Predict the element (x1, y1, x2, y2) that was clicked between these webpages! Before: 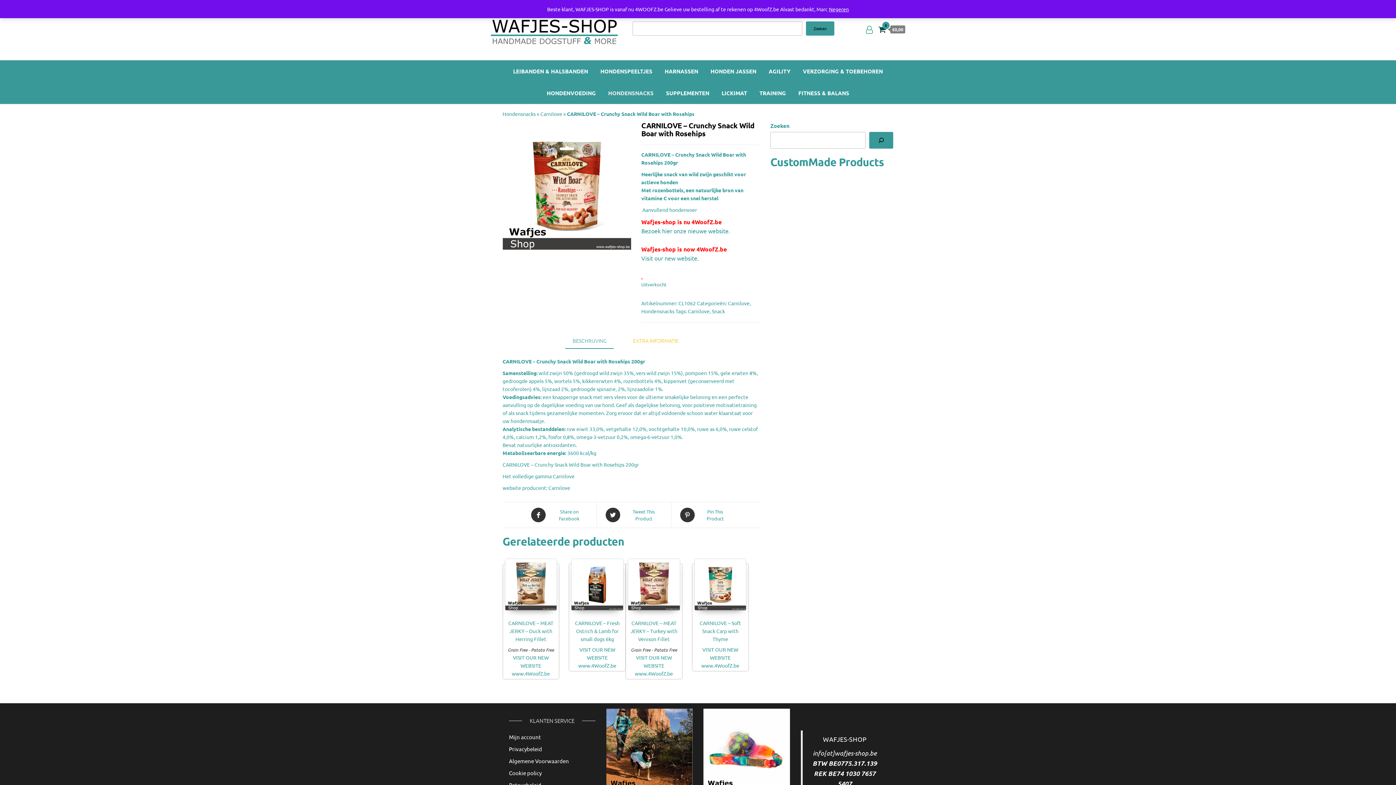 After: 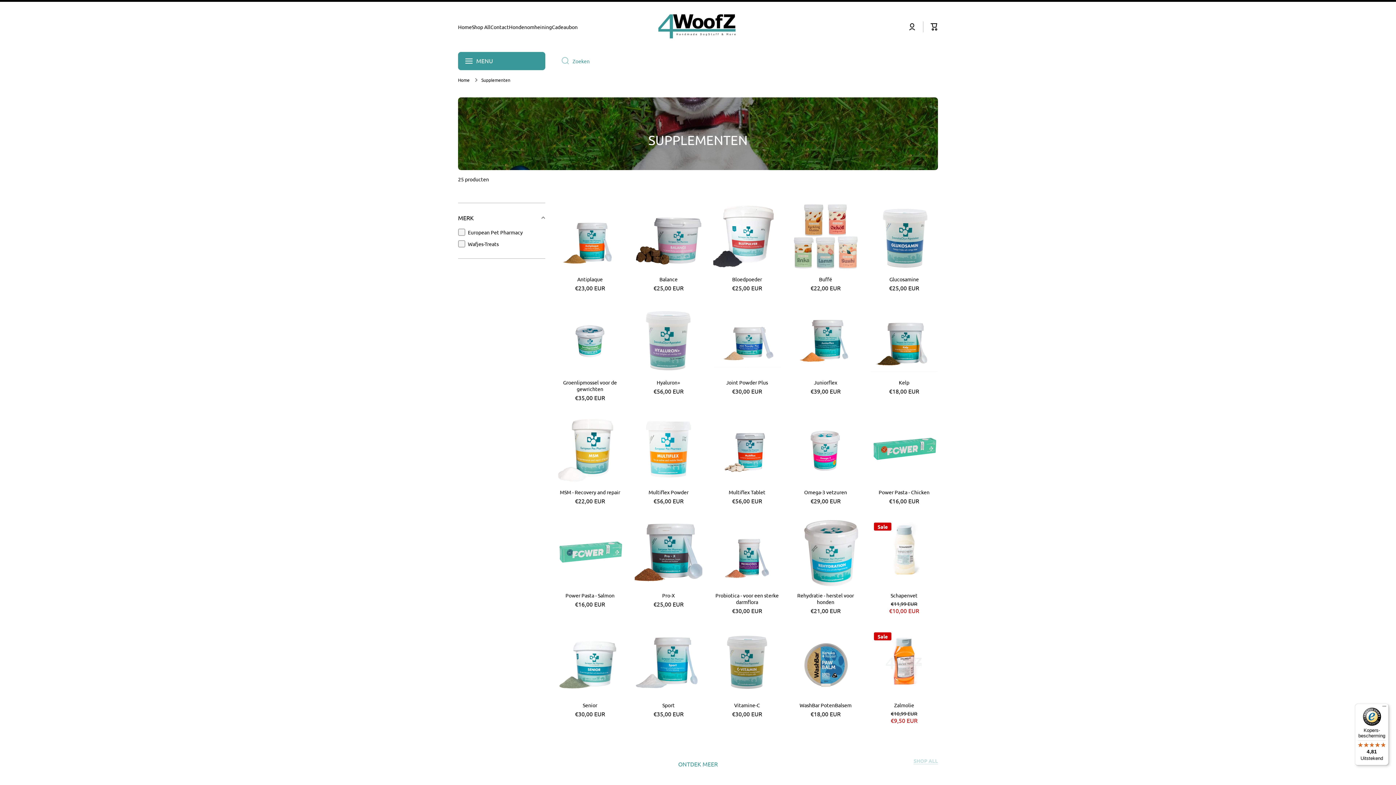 Action: bbox: (660, 82, 714, 104) label: SUPPLEMENTEN